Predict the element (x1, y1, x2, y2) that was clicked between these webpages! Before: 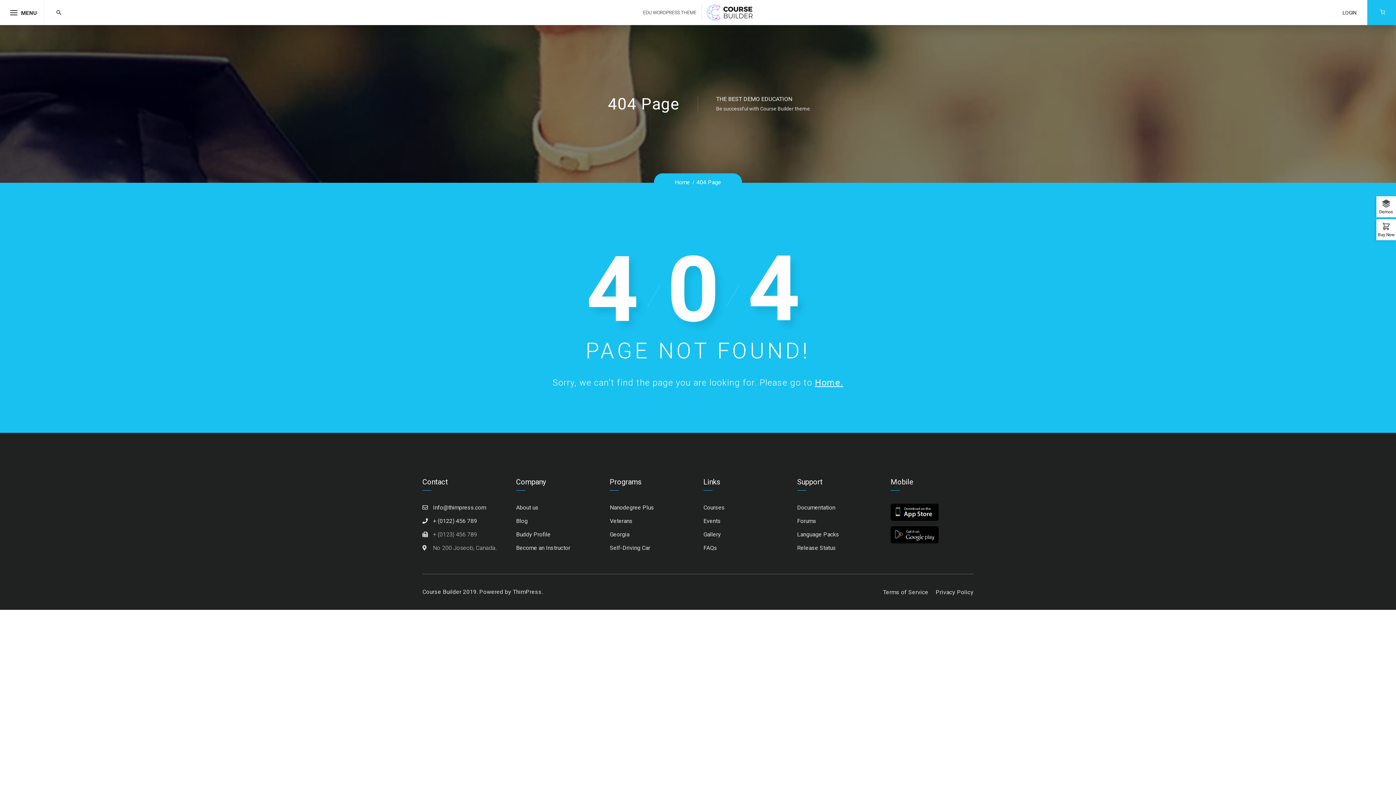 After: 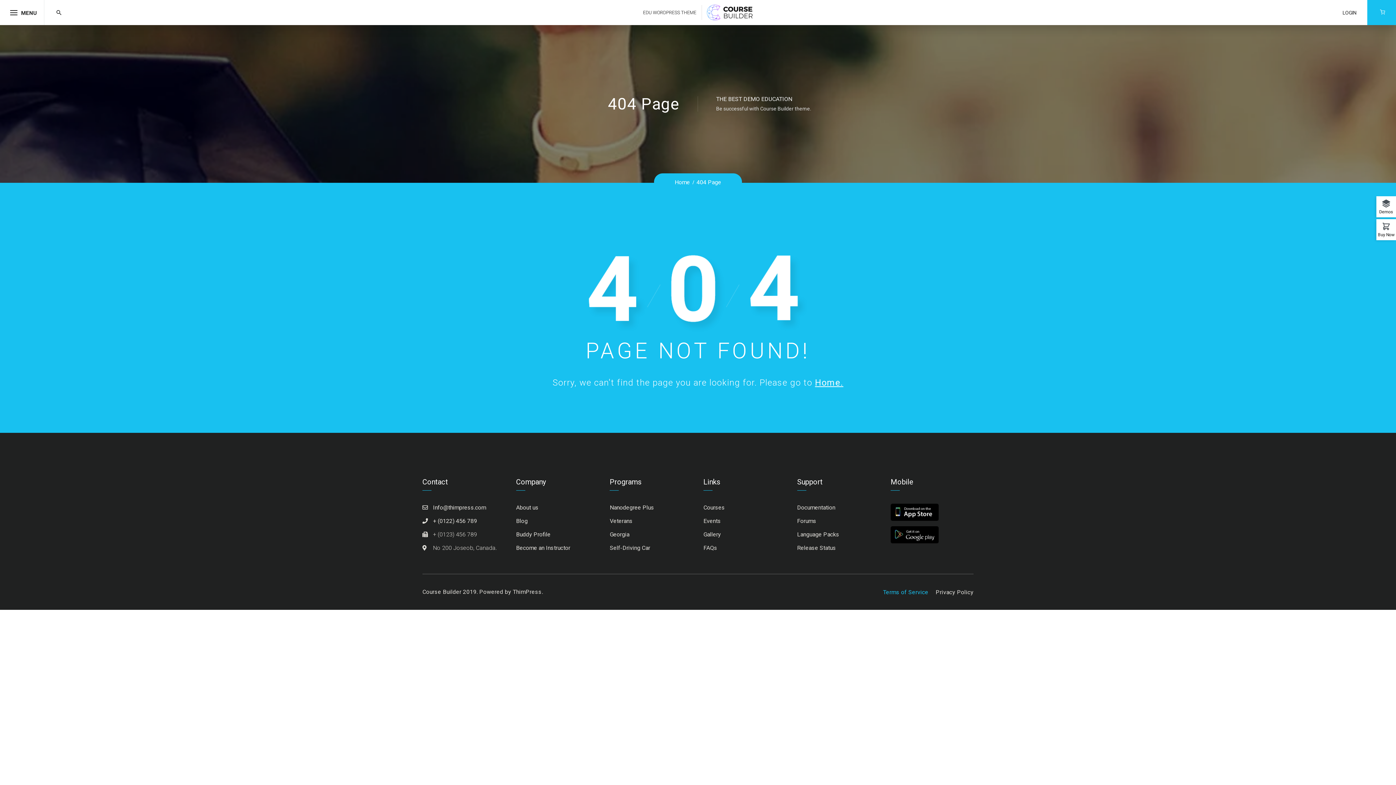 Action: label: Terms of Service bbox: (883, 588, 928, 595)